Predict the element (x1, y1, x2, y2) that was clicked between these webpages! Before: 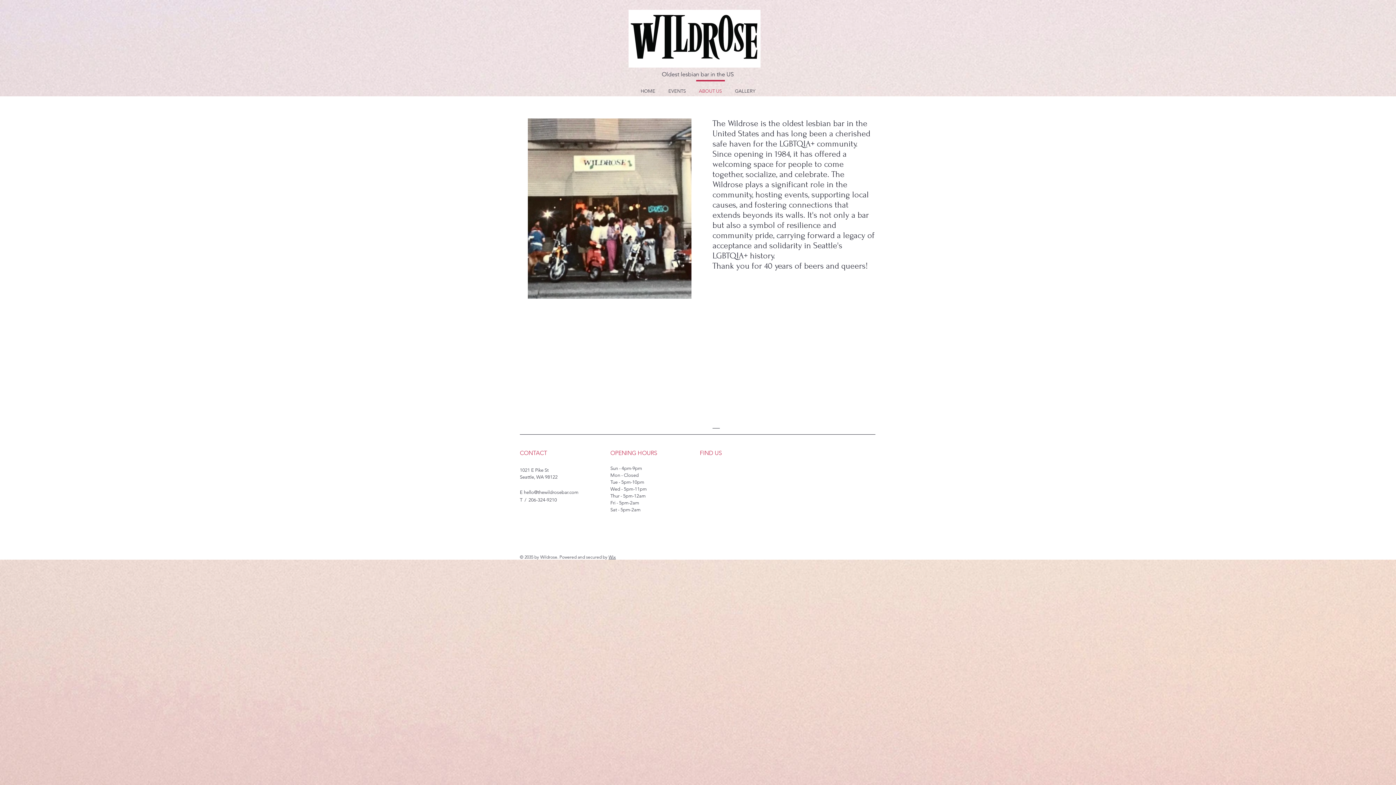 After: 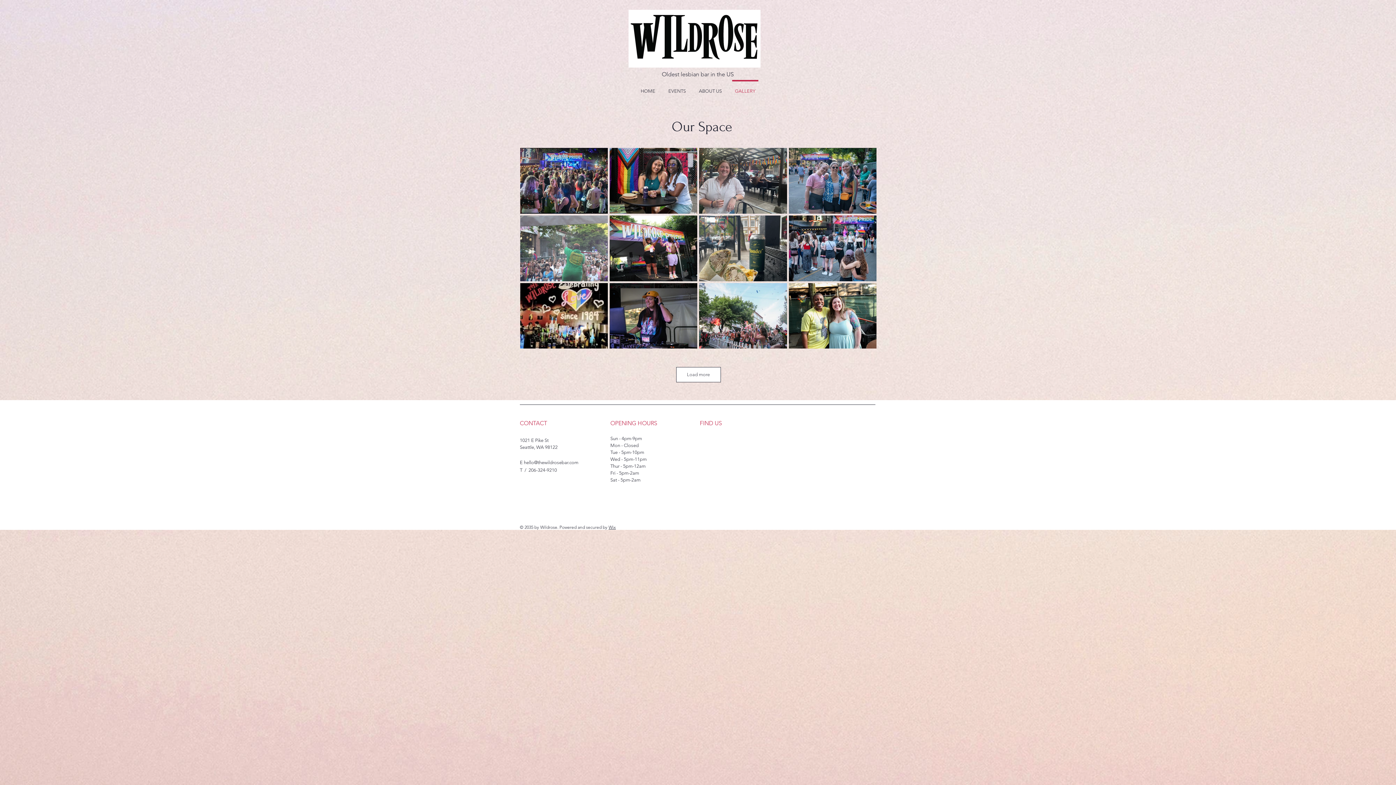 Action: bbox: (728, 80, 762, 96) label: GALLERY